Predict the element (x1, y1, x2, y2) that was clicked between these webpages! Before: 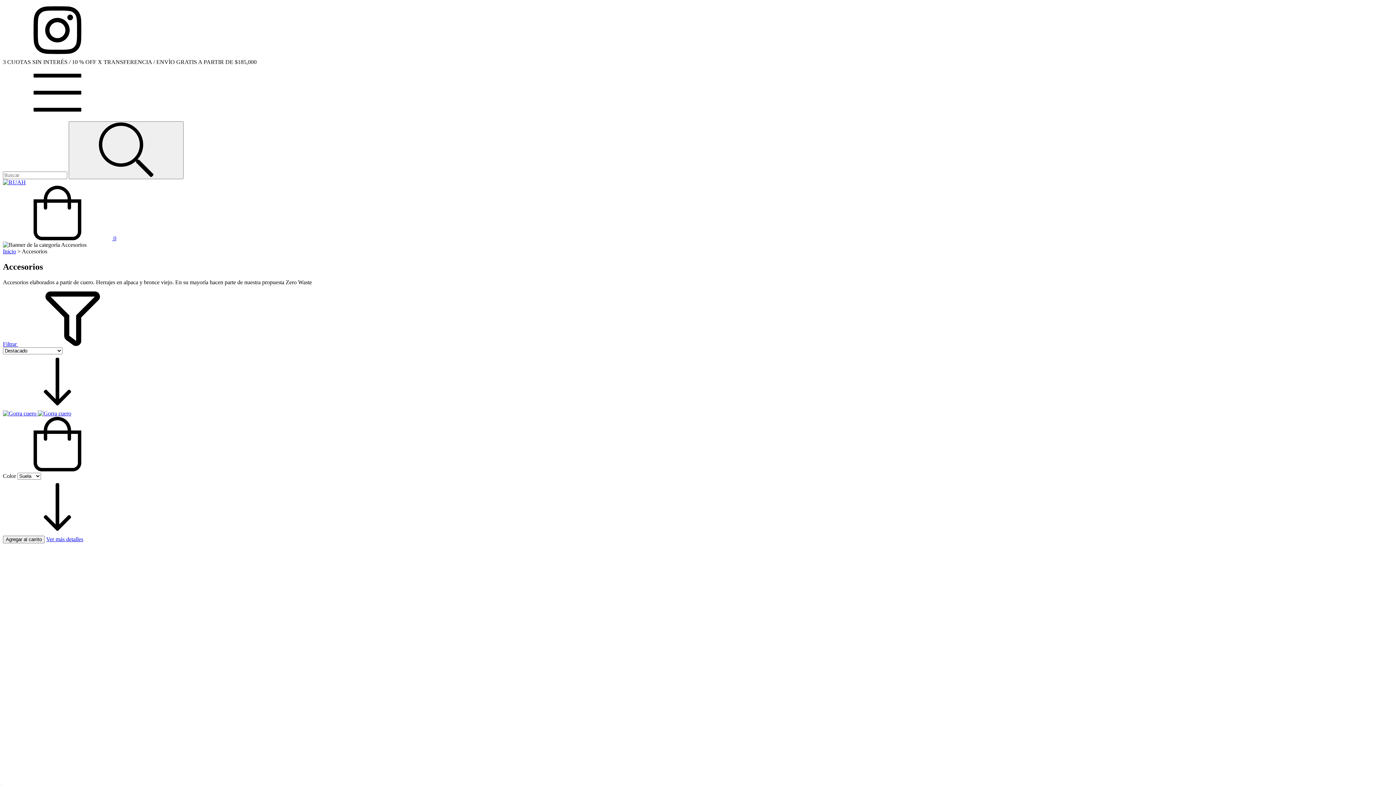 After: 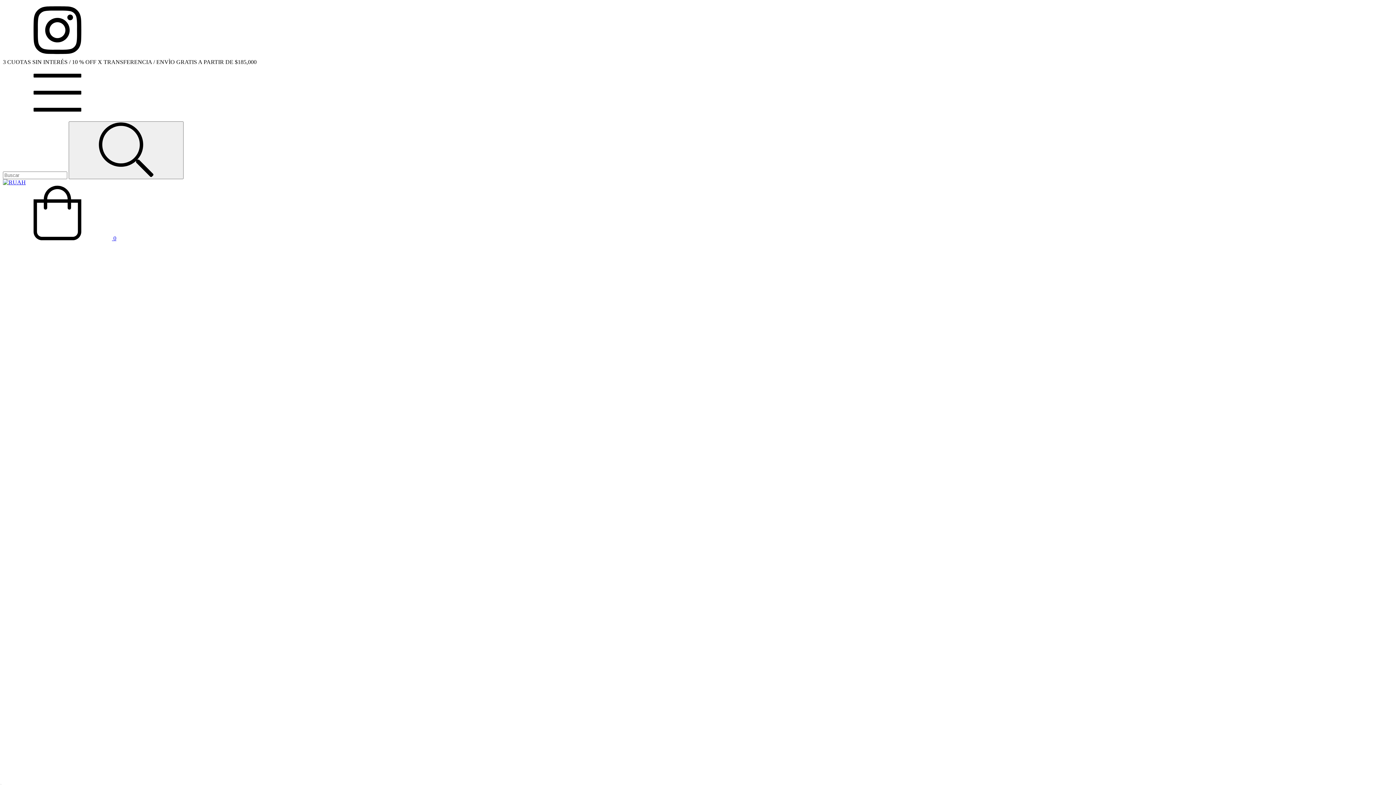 Action: bbox: (2, 410, 71, 416) label: Gorra cuero